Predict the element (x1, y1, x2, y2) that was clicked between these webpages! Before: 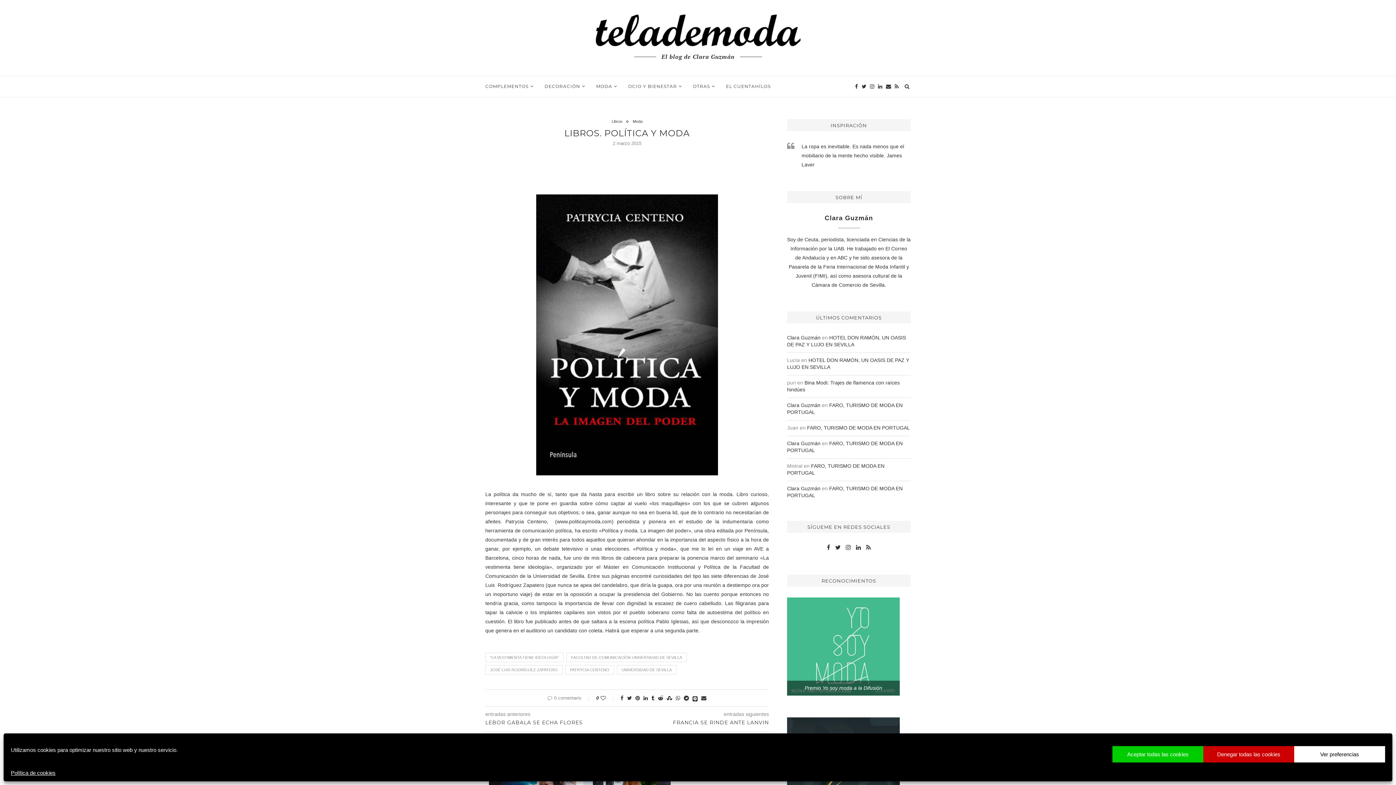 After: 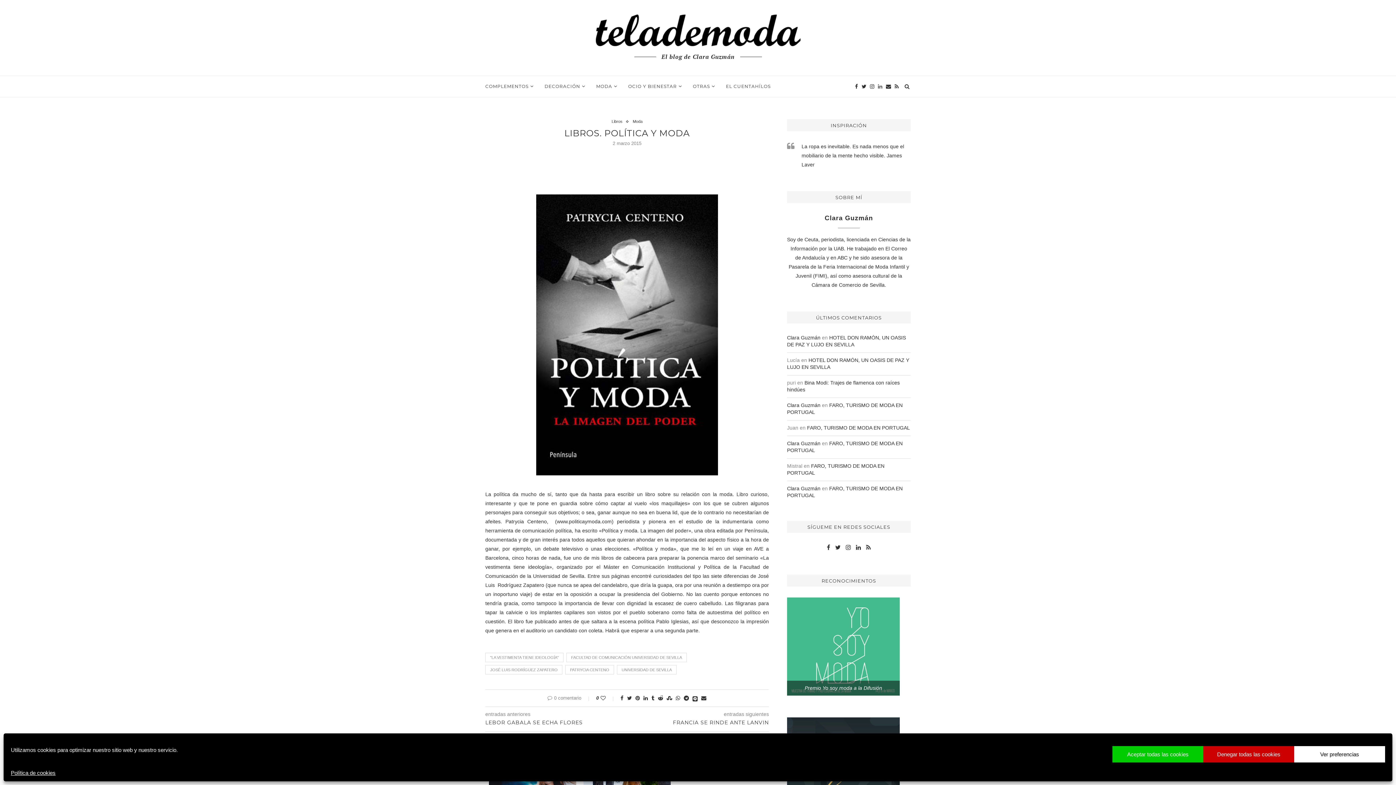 Action: bbox: (878, 76, 882, 97)